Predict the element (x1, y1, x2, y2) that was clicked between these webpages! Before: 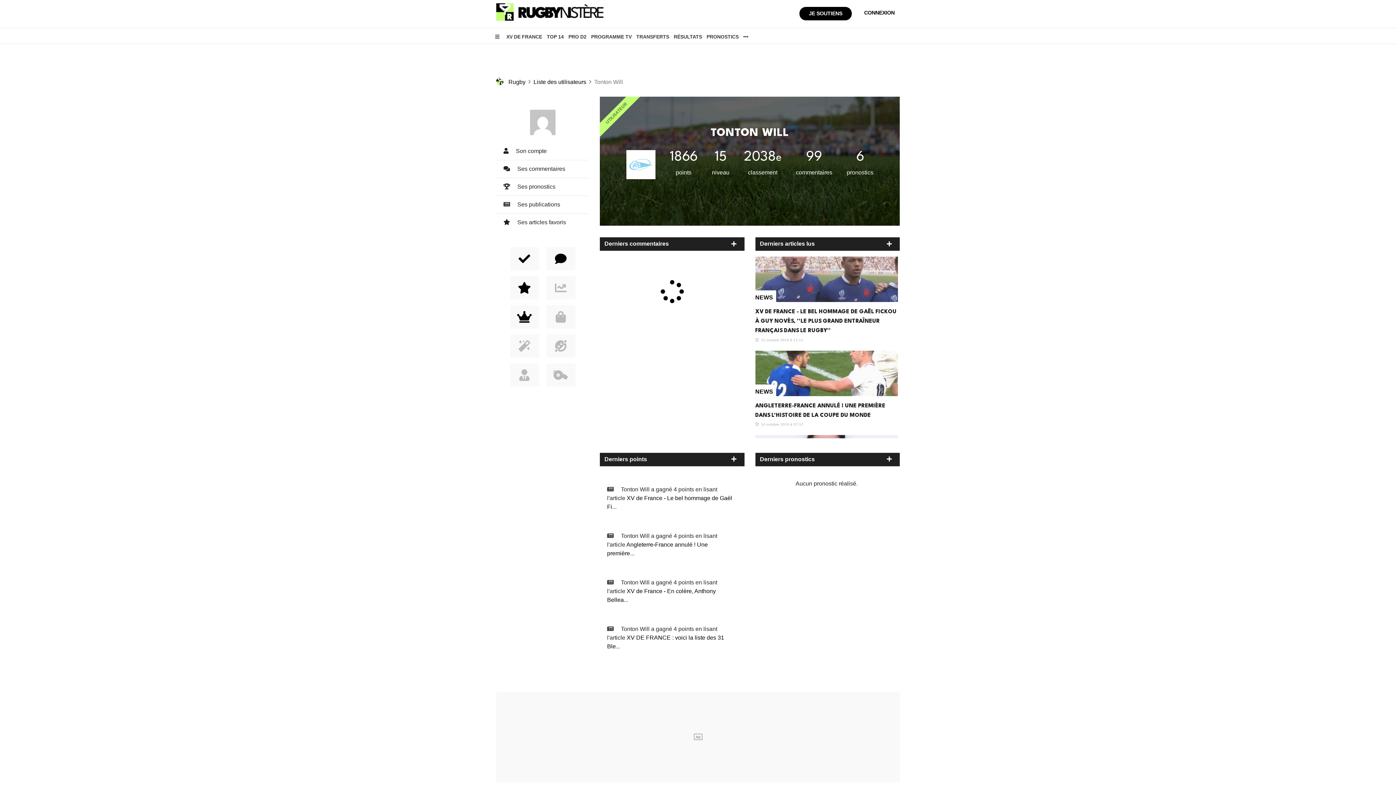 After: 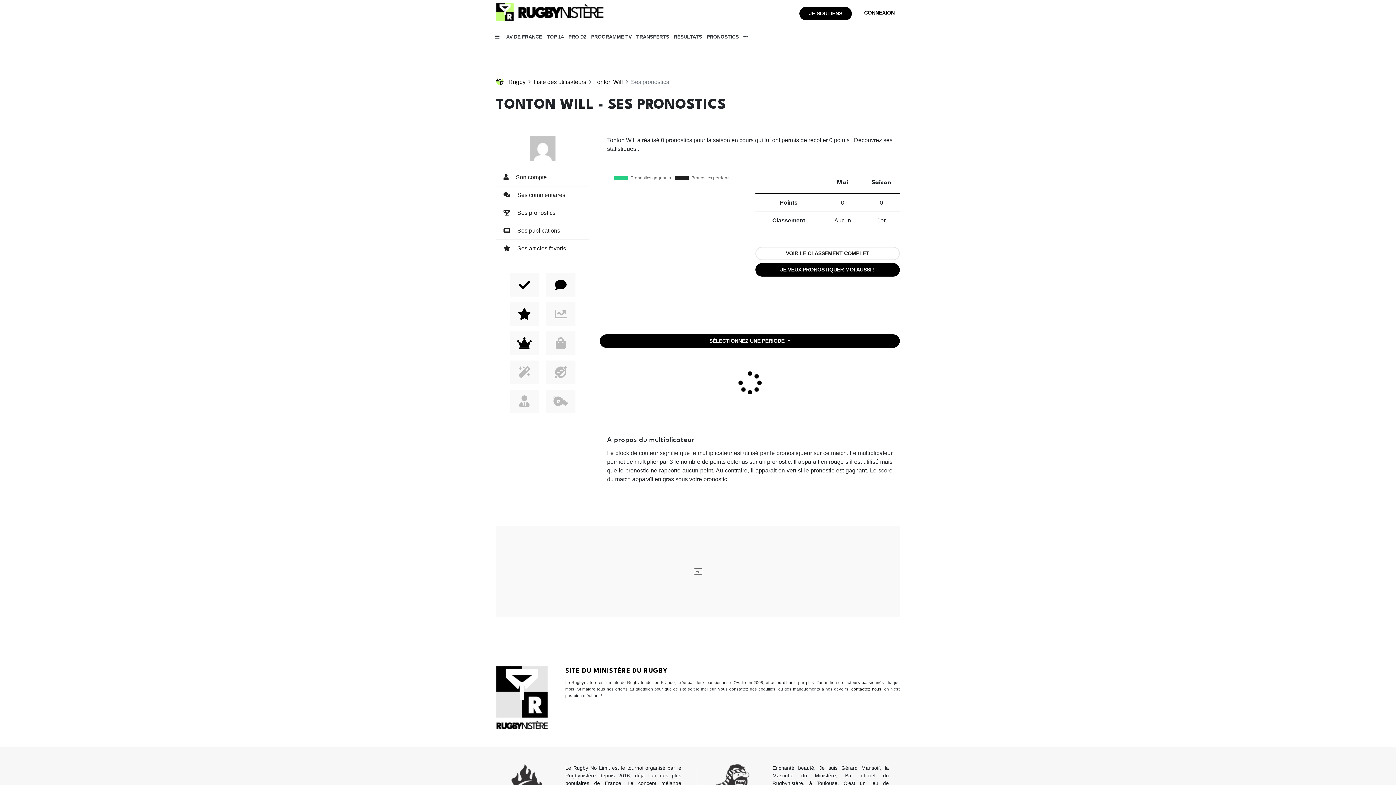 Action: bbox: (503, 183, 555, 189) label:  Ses pronostics